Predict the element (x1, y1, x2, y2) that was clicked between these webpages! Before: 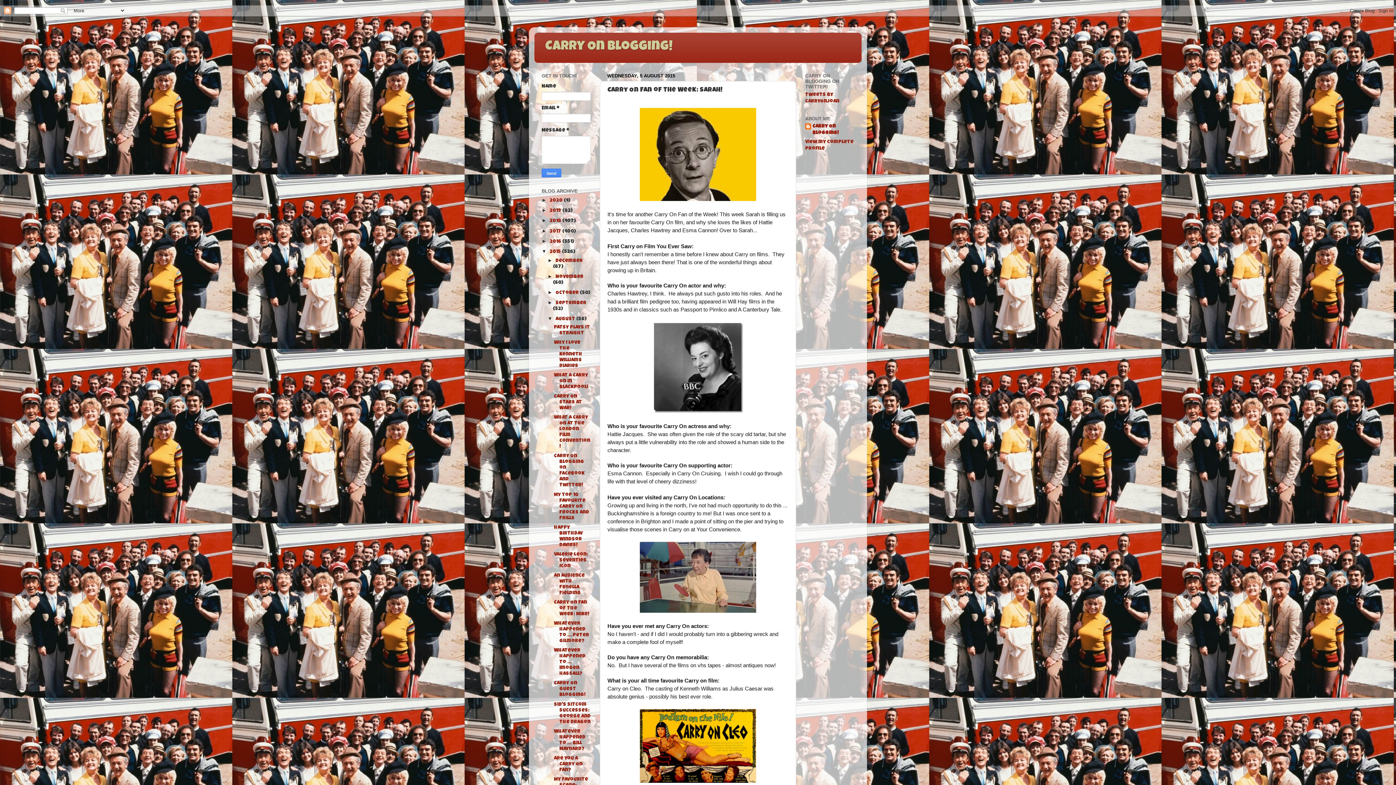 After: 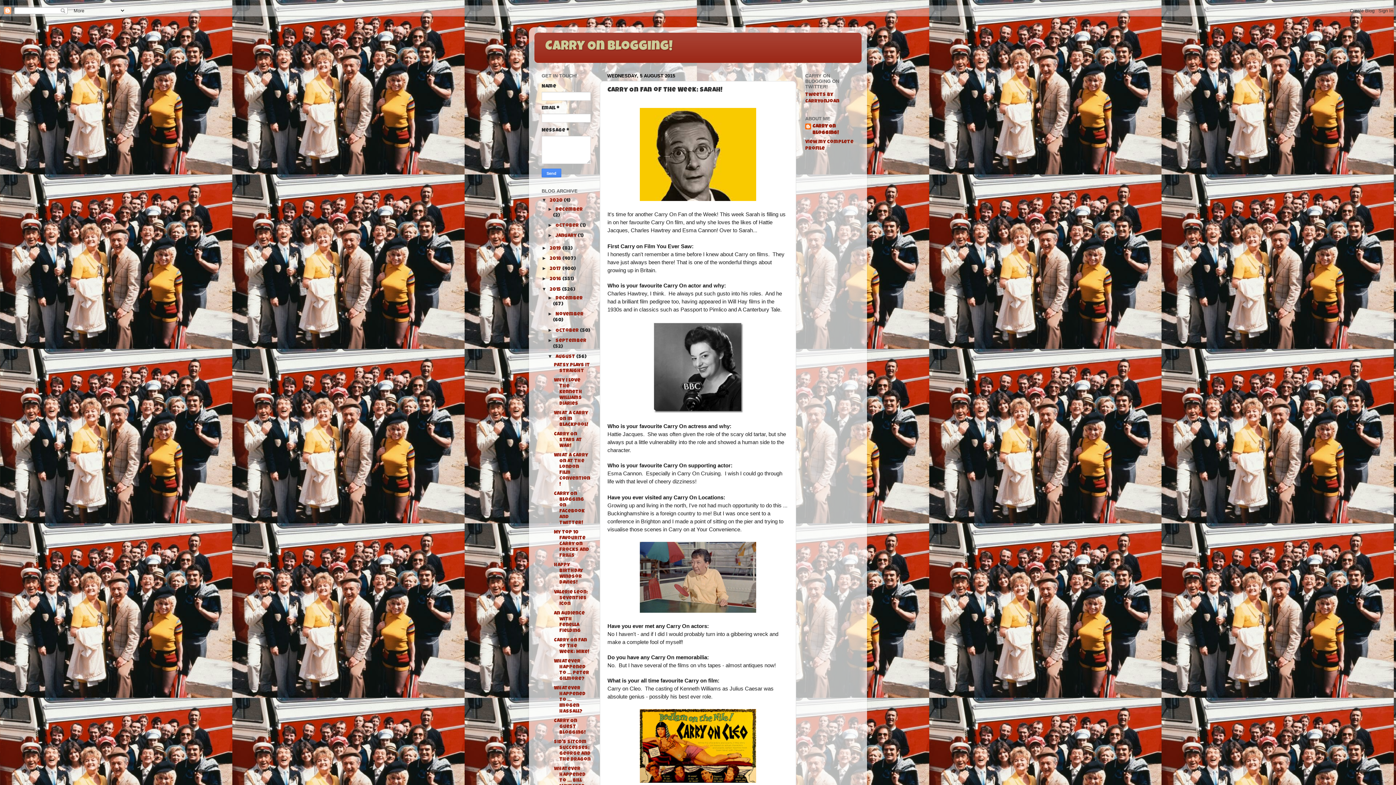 Action: bbox: (541, 197, 549, 202) label: ►  